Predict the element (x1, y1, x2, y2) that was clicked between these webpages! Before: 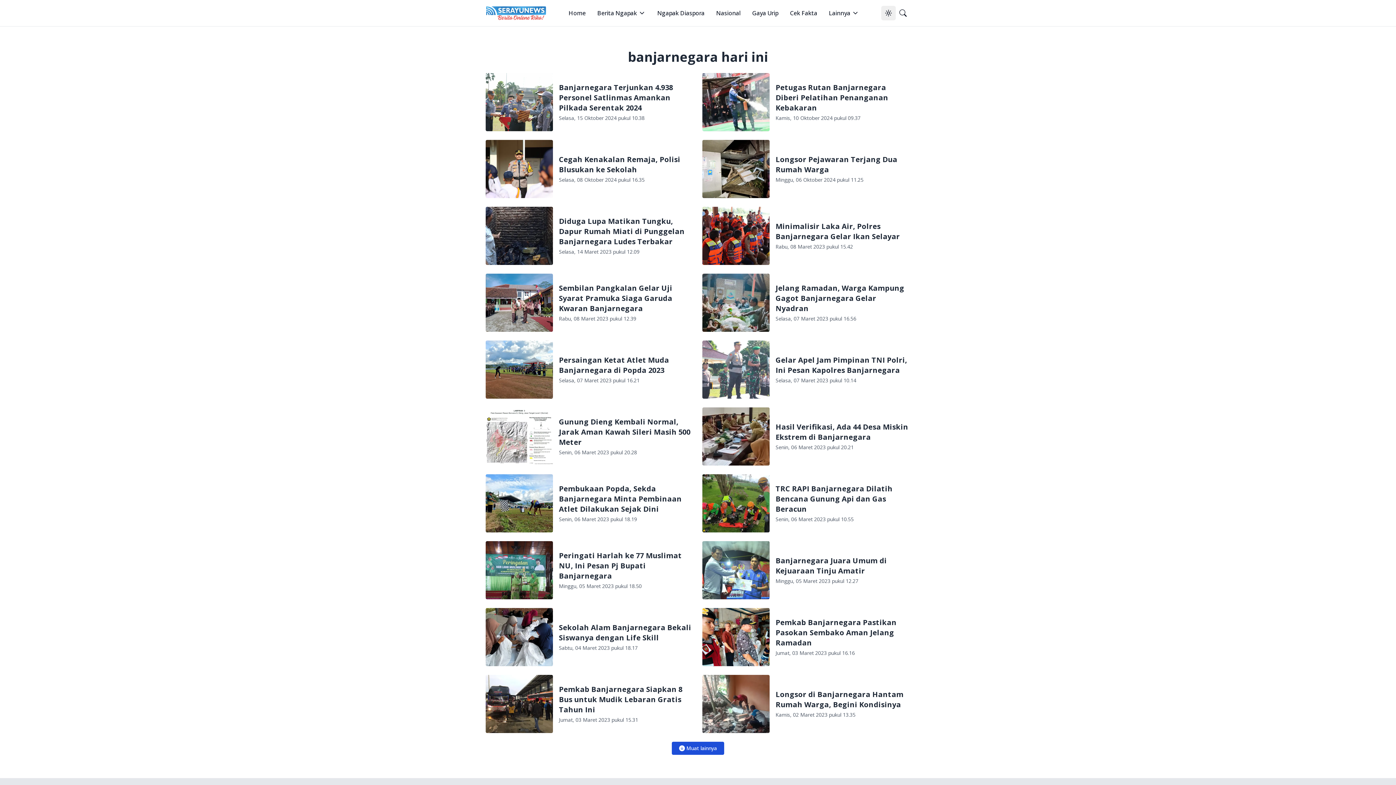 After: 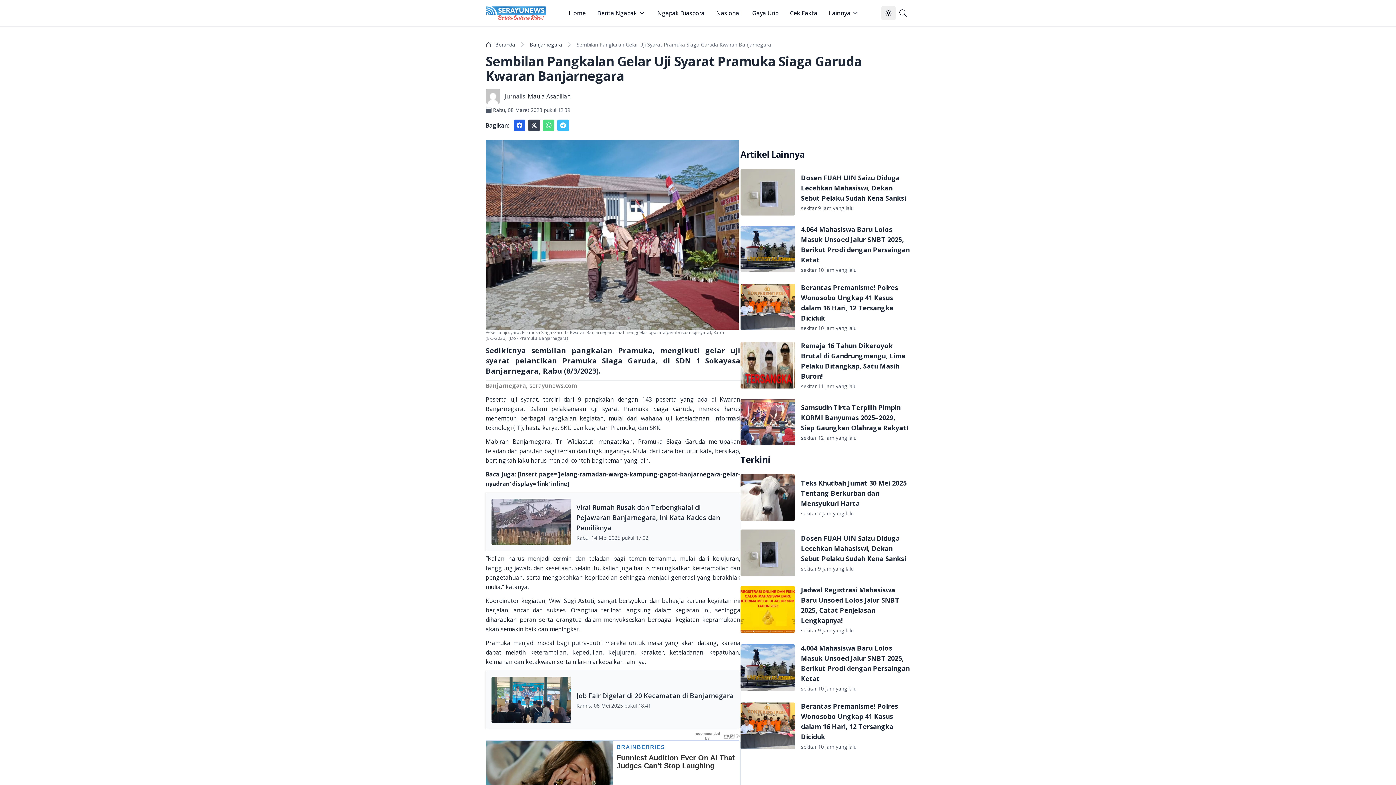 Action: bbox: (485, 273, 553, 332)